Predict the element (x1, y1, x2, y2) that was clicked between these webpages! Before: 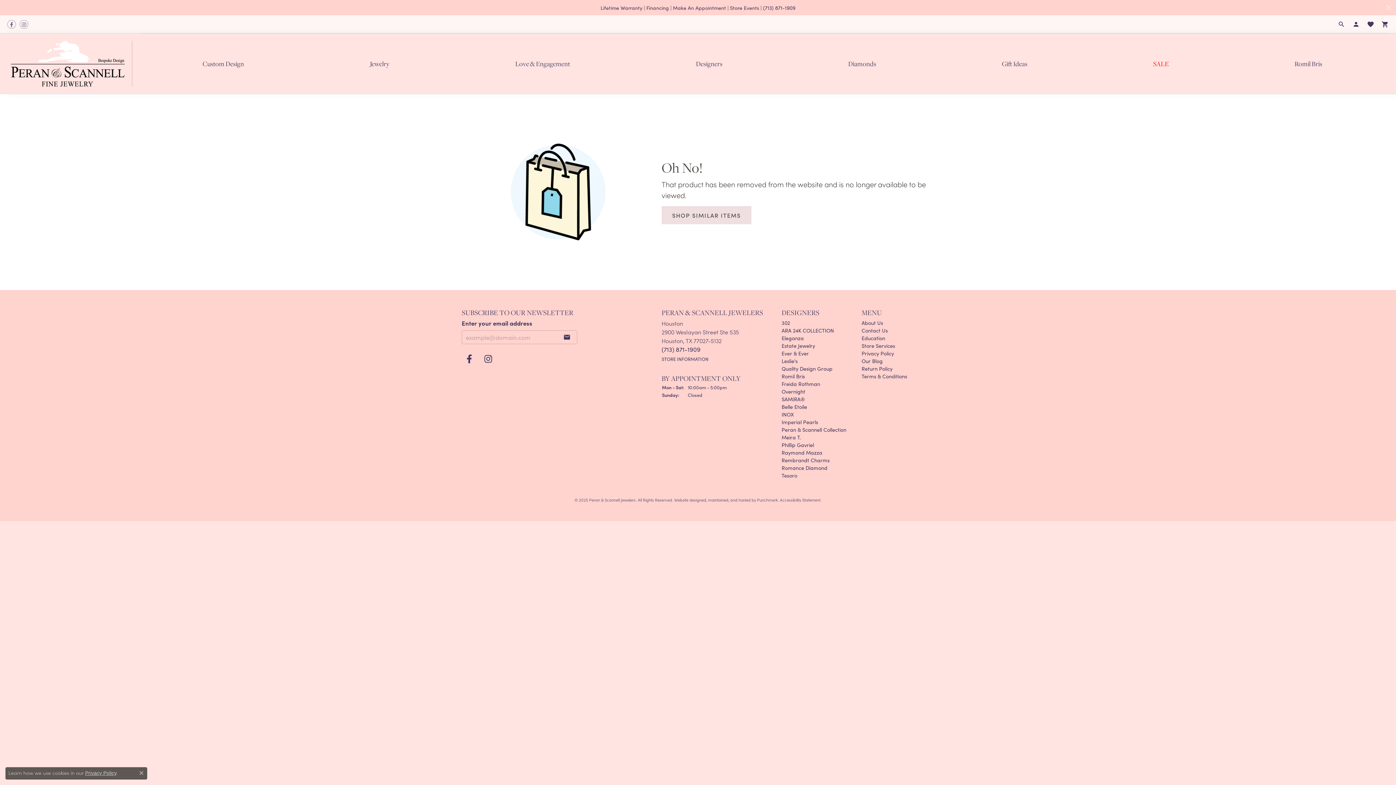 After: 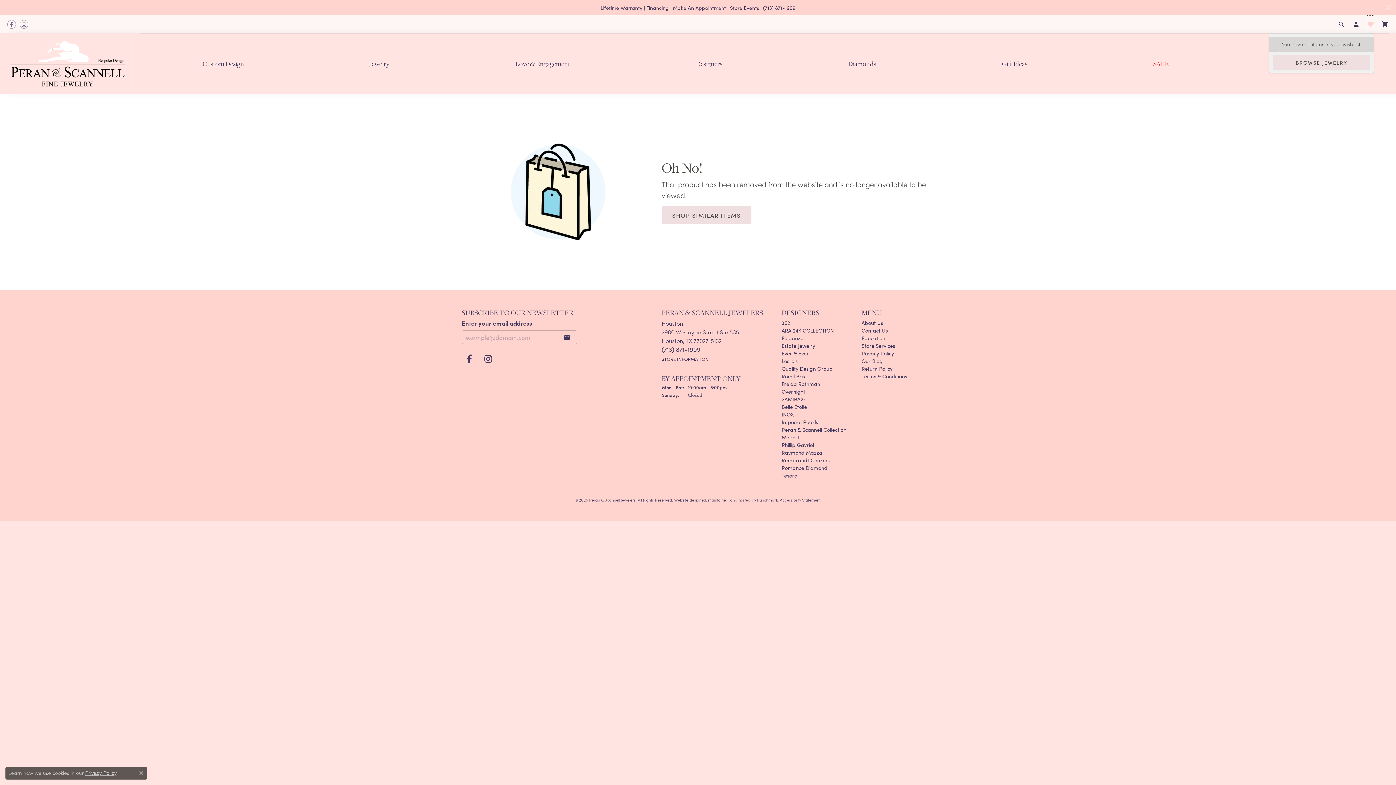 Action: bbox: (1367, 15, 1374, 33) label: My Wish List